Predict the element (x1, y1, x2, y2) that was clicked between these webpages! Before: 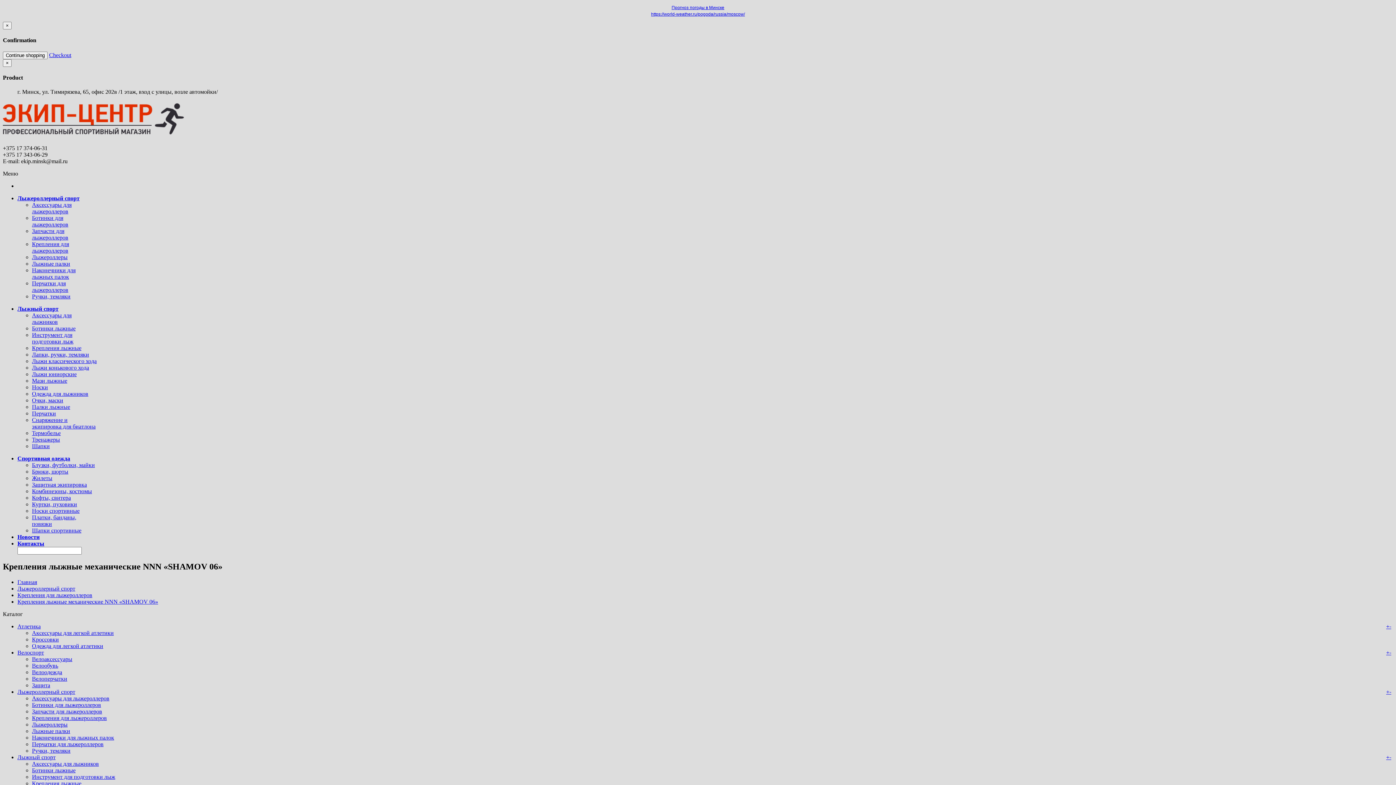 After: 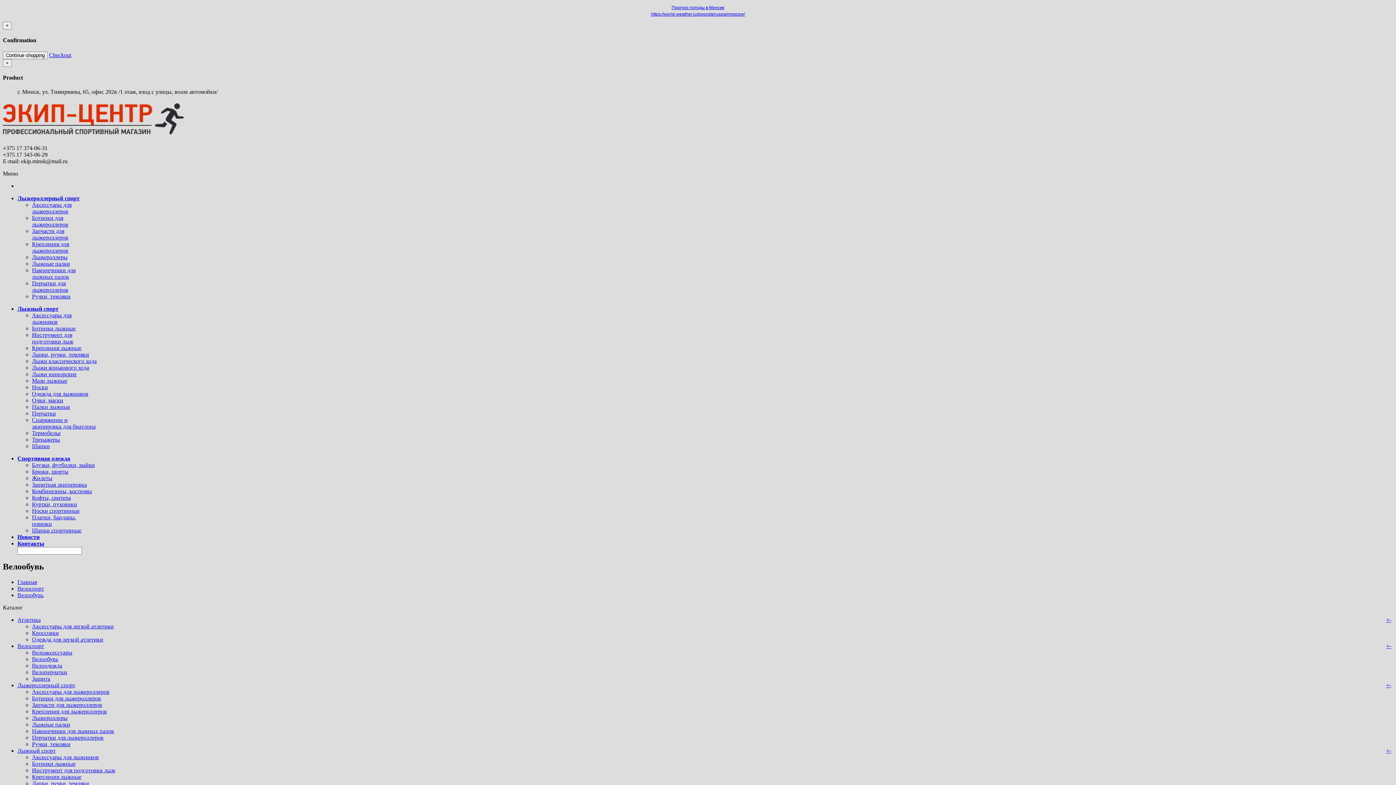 Action: label: Велообувь bbox: (32, 662, 58, 669)